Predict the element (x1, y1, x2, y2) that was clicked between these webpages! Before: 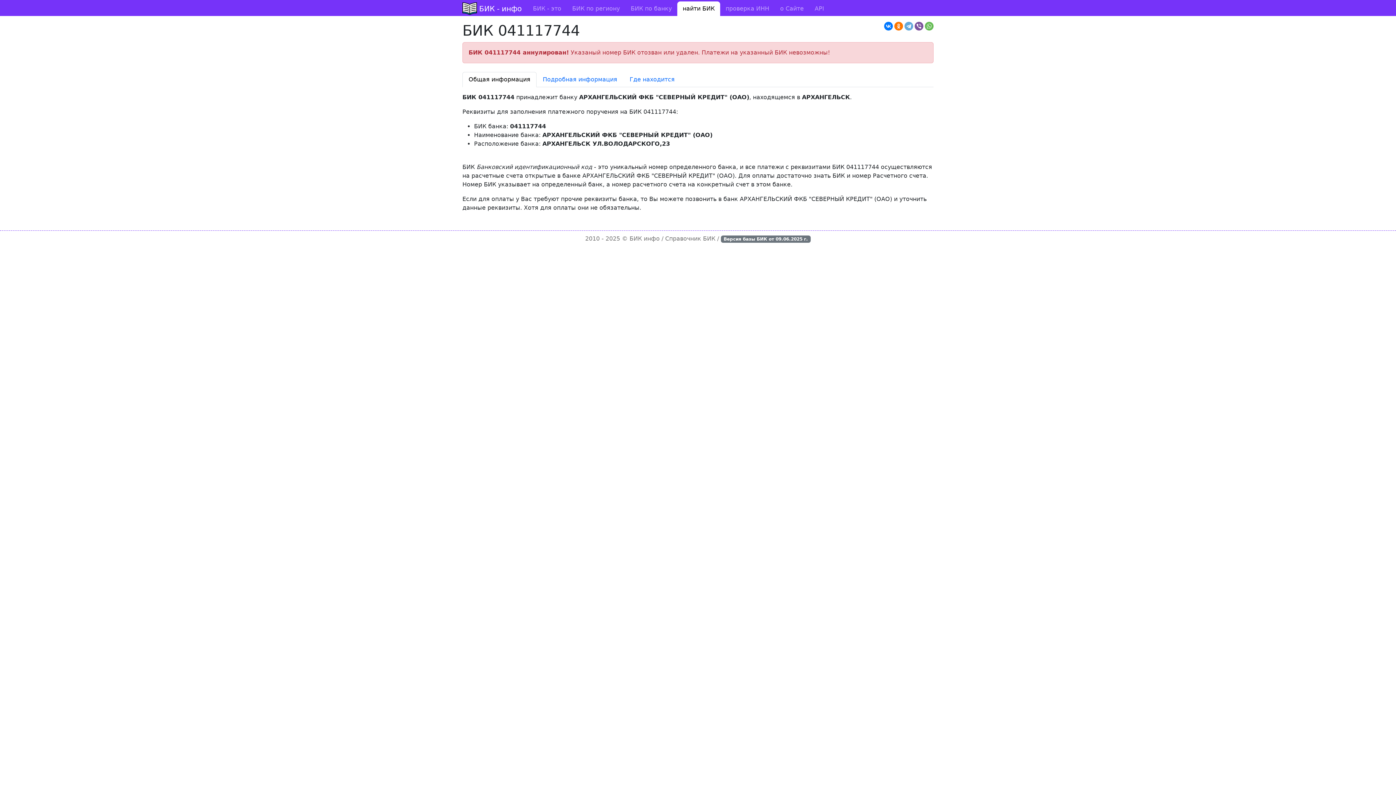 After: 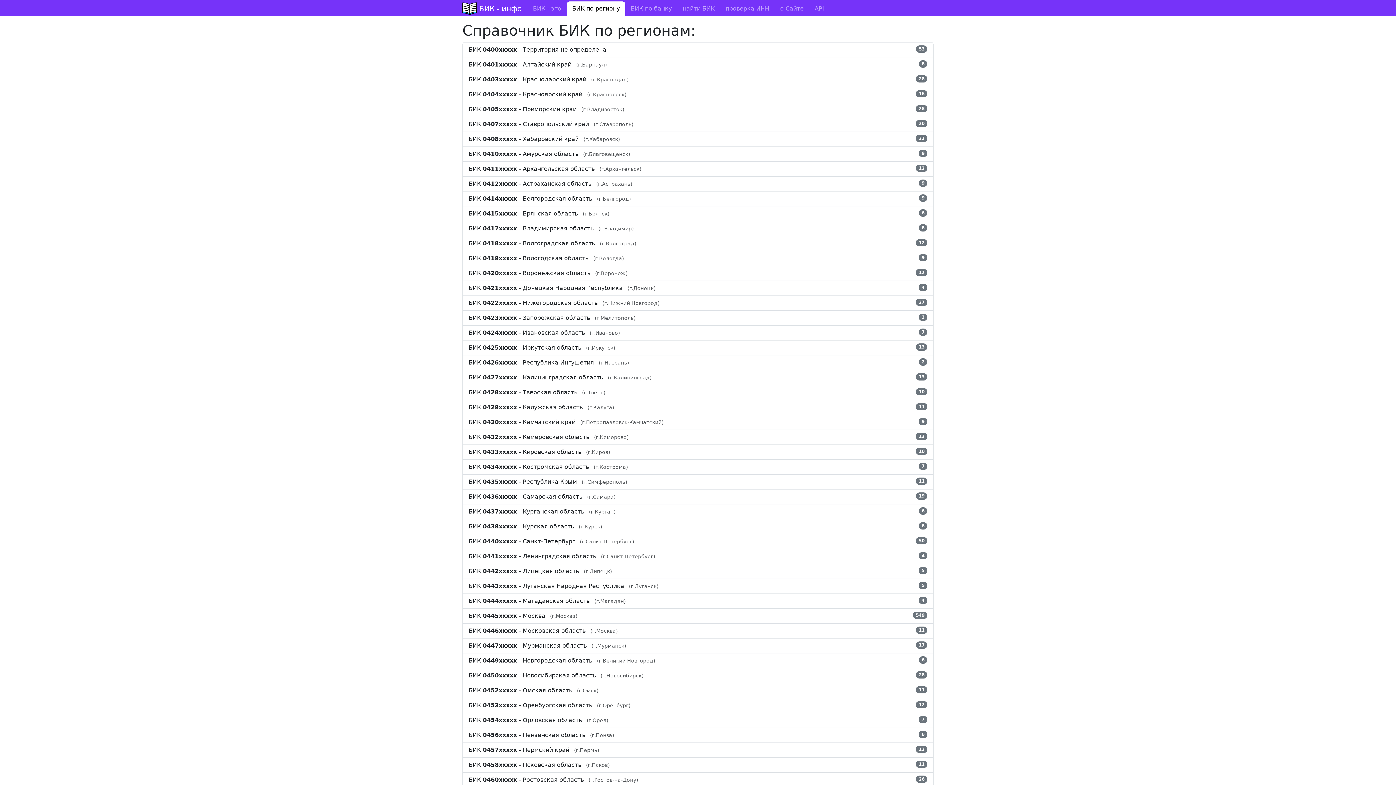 Action: label: БИК по региону bbox: (566, 1, 625, 16)